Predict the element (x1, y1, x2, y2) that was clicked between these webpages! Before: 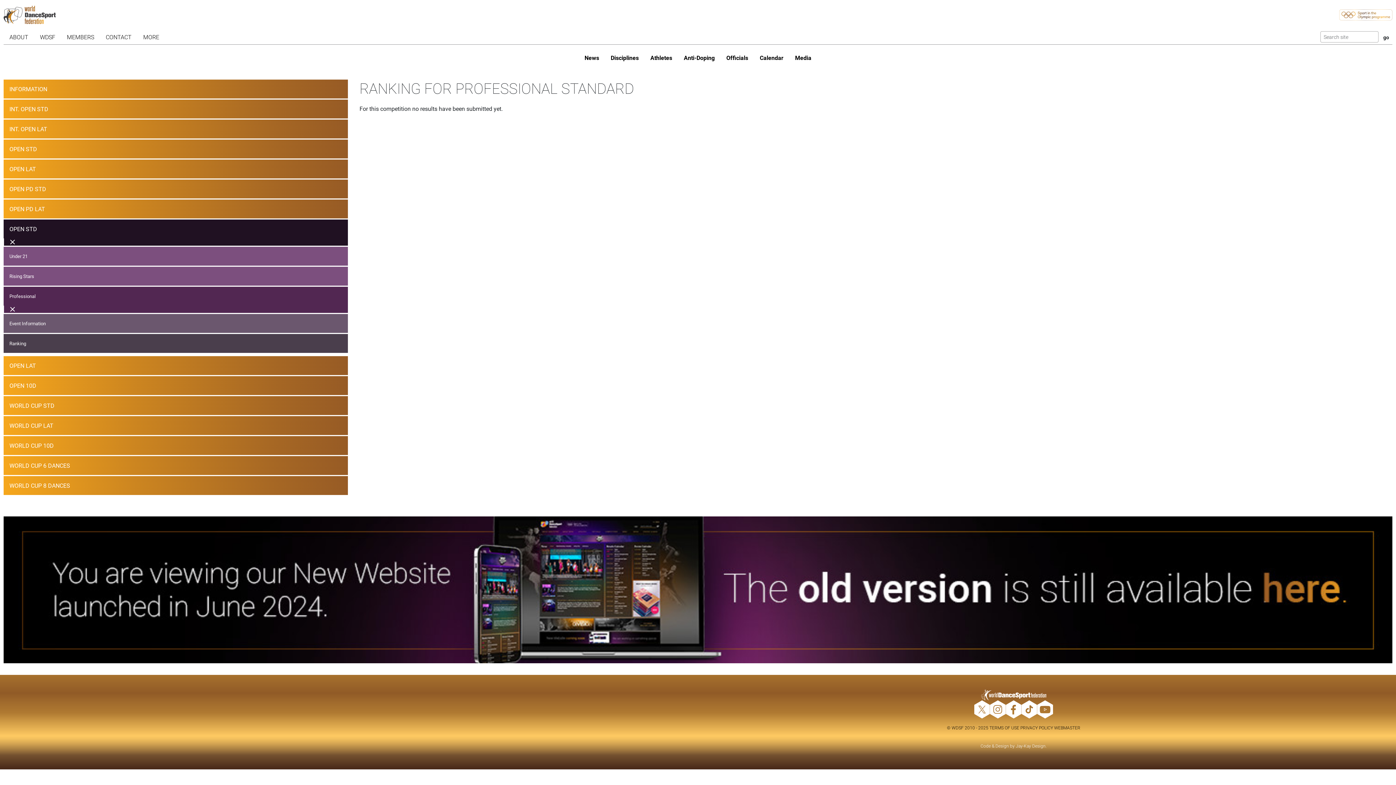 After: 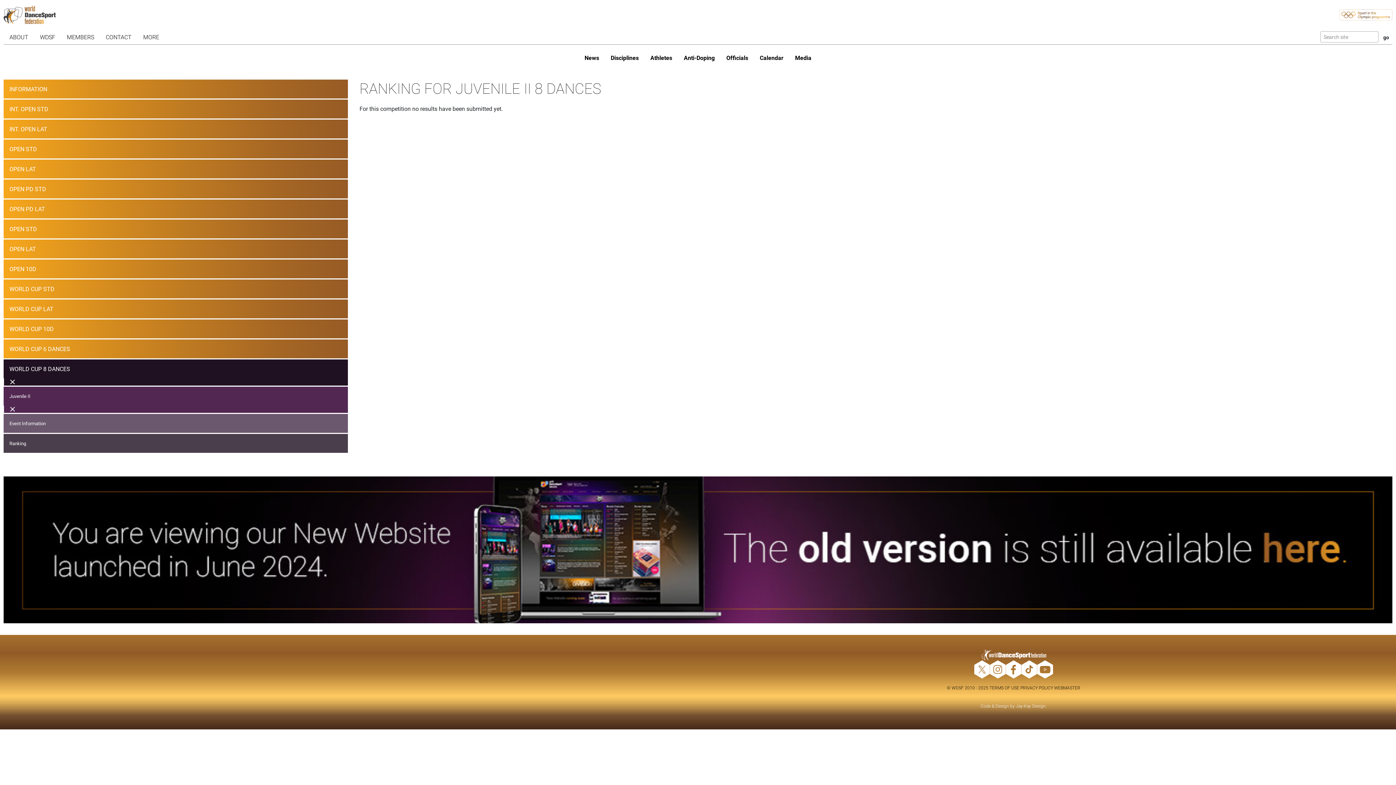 Action: bbox: (3, 476, 348, 495) label: WORLD CUP 8 DANCES